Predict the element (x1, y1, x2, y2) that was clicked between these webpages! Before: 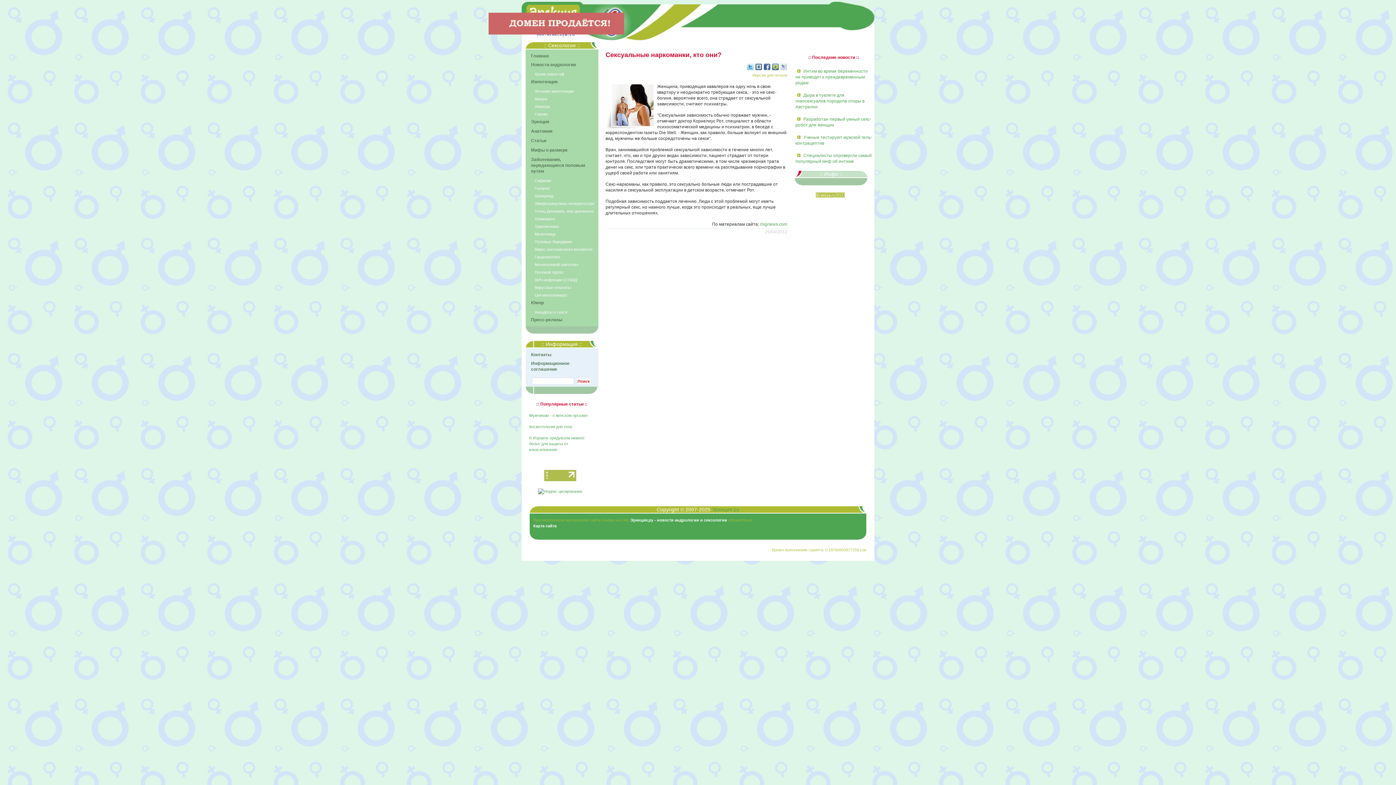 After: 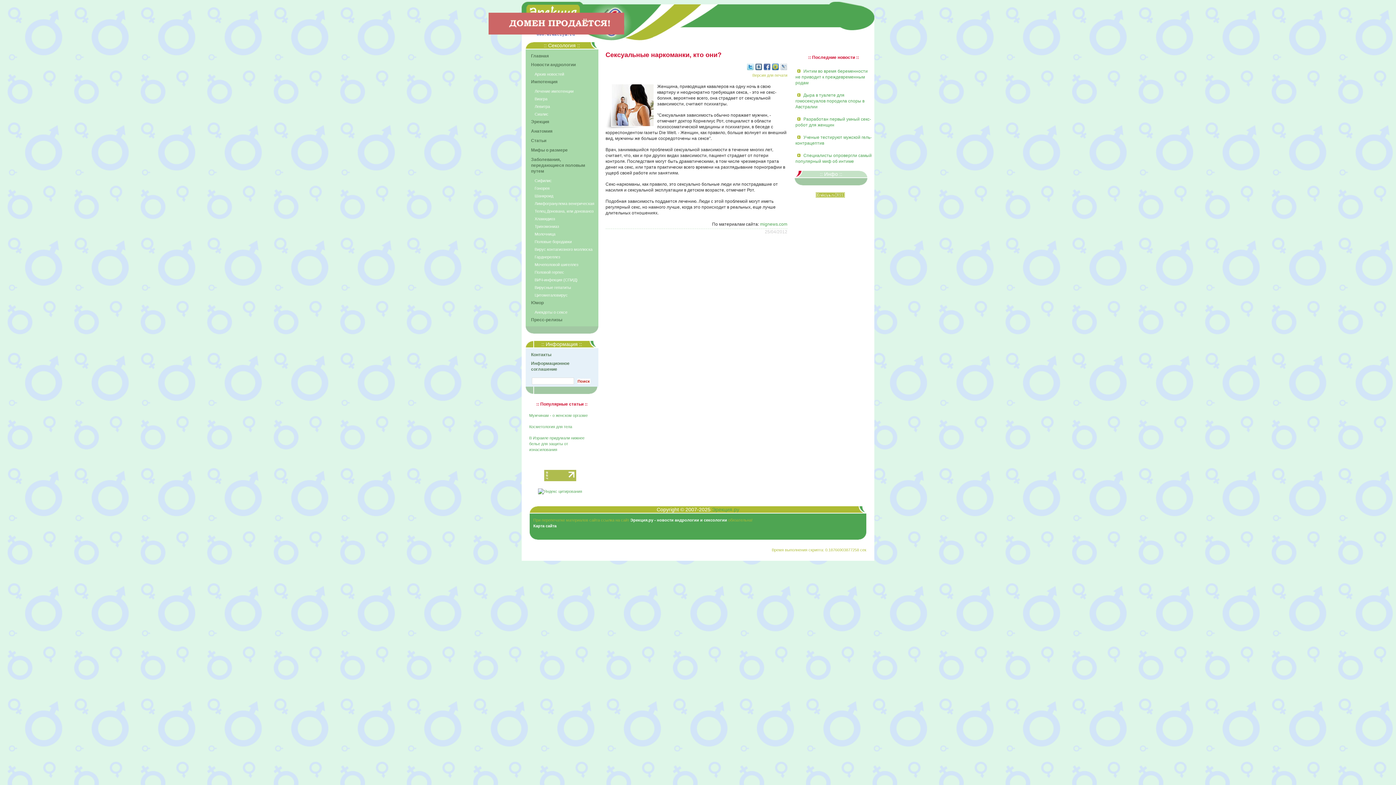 Action: bbox: (763, 66, 770, 72)